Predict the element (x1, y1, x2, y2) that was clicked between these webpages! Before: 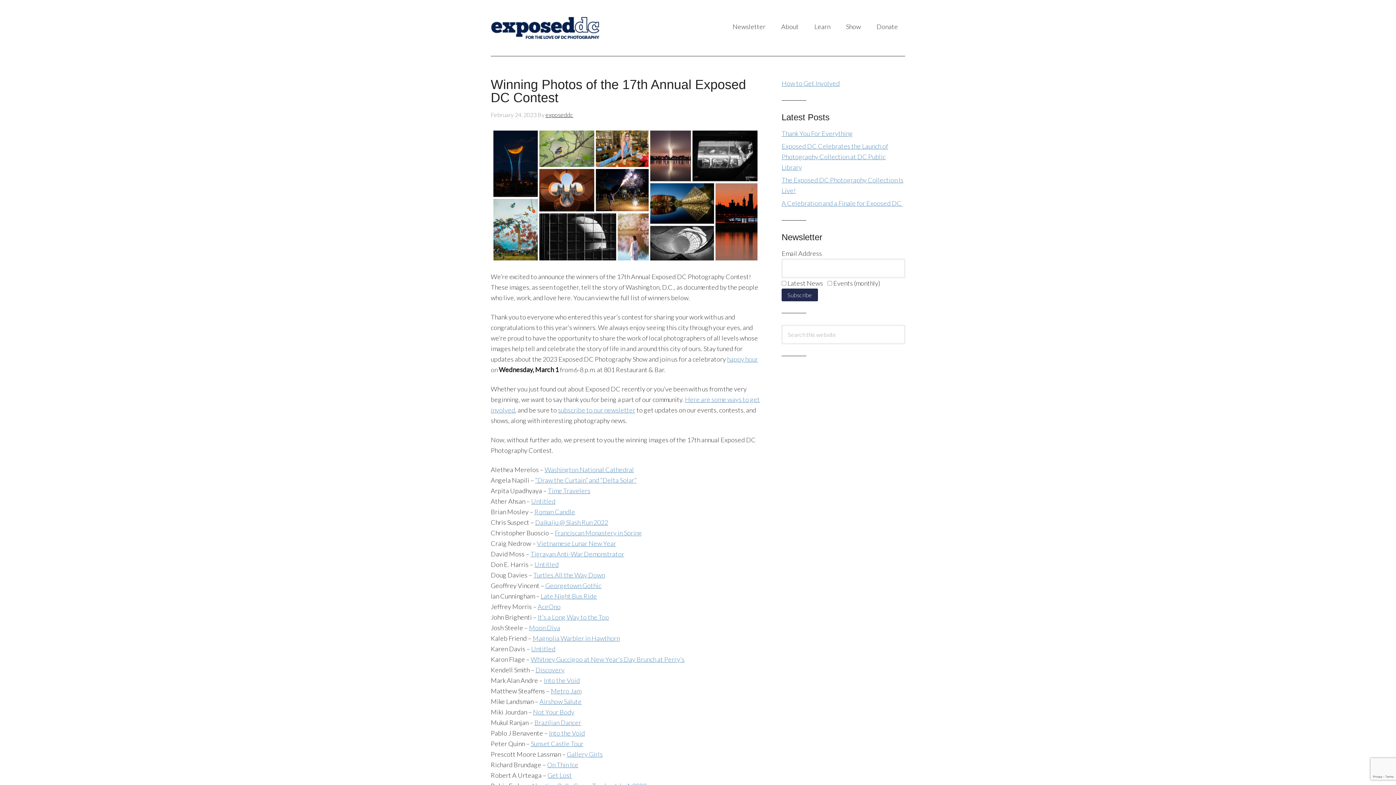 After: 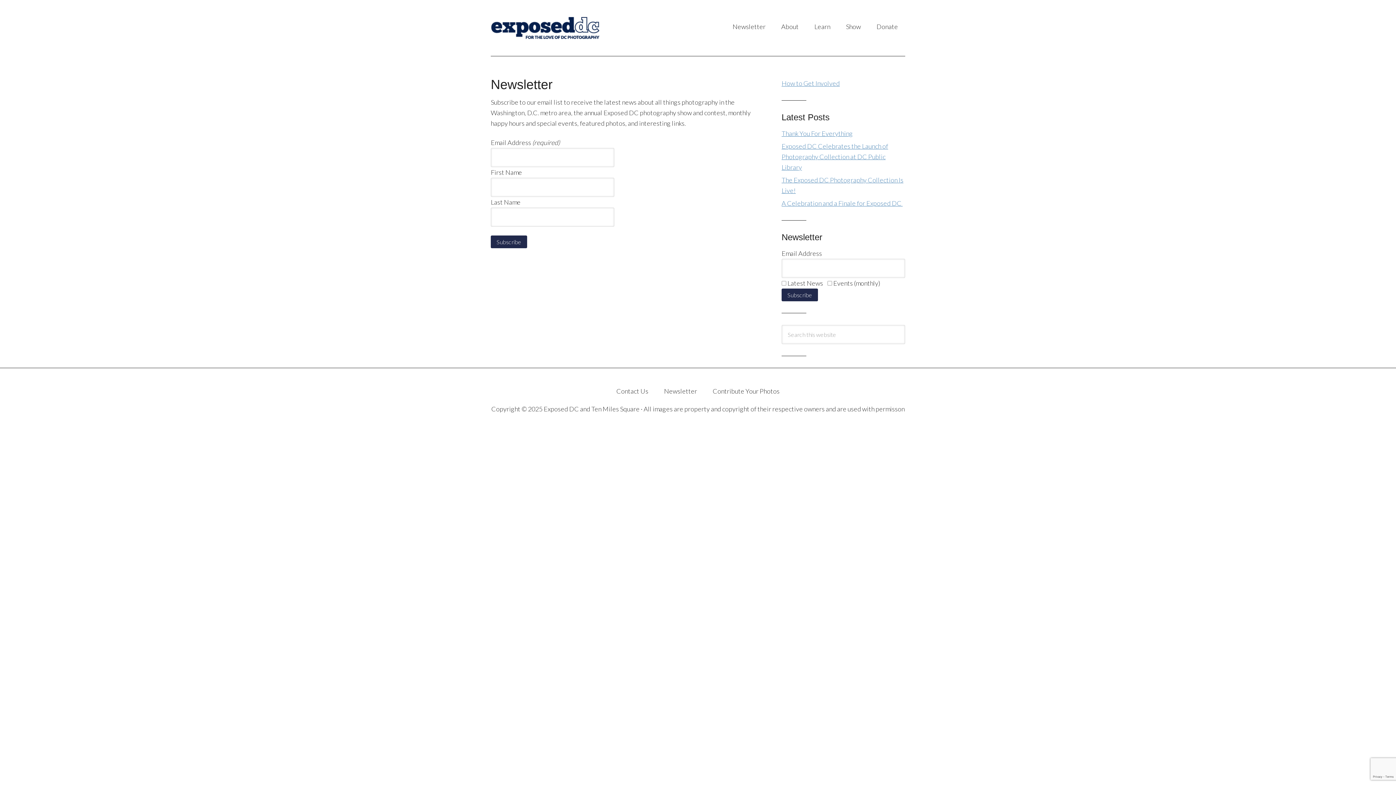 Action: label: subscribe to our newsletter bbox: (558, 406, 635, 414)